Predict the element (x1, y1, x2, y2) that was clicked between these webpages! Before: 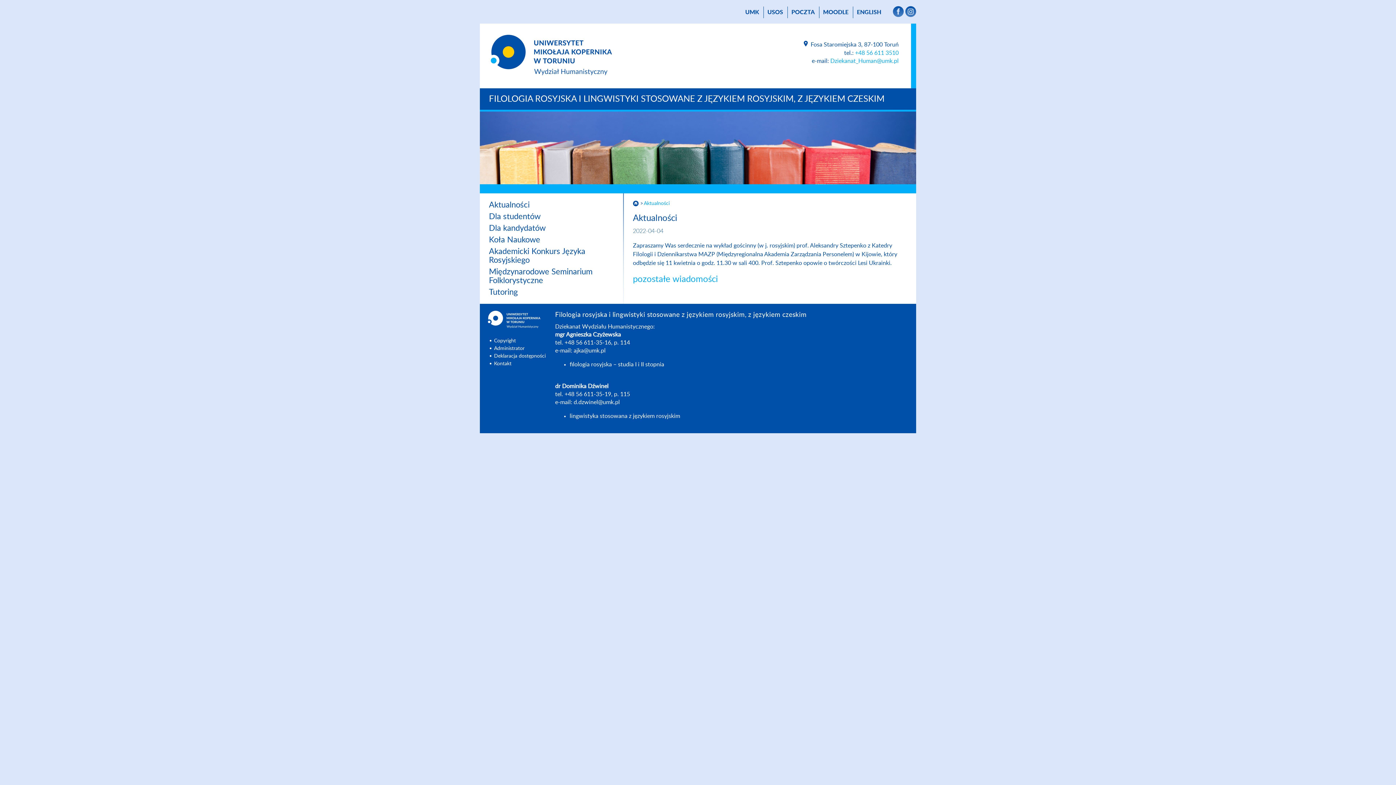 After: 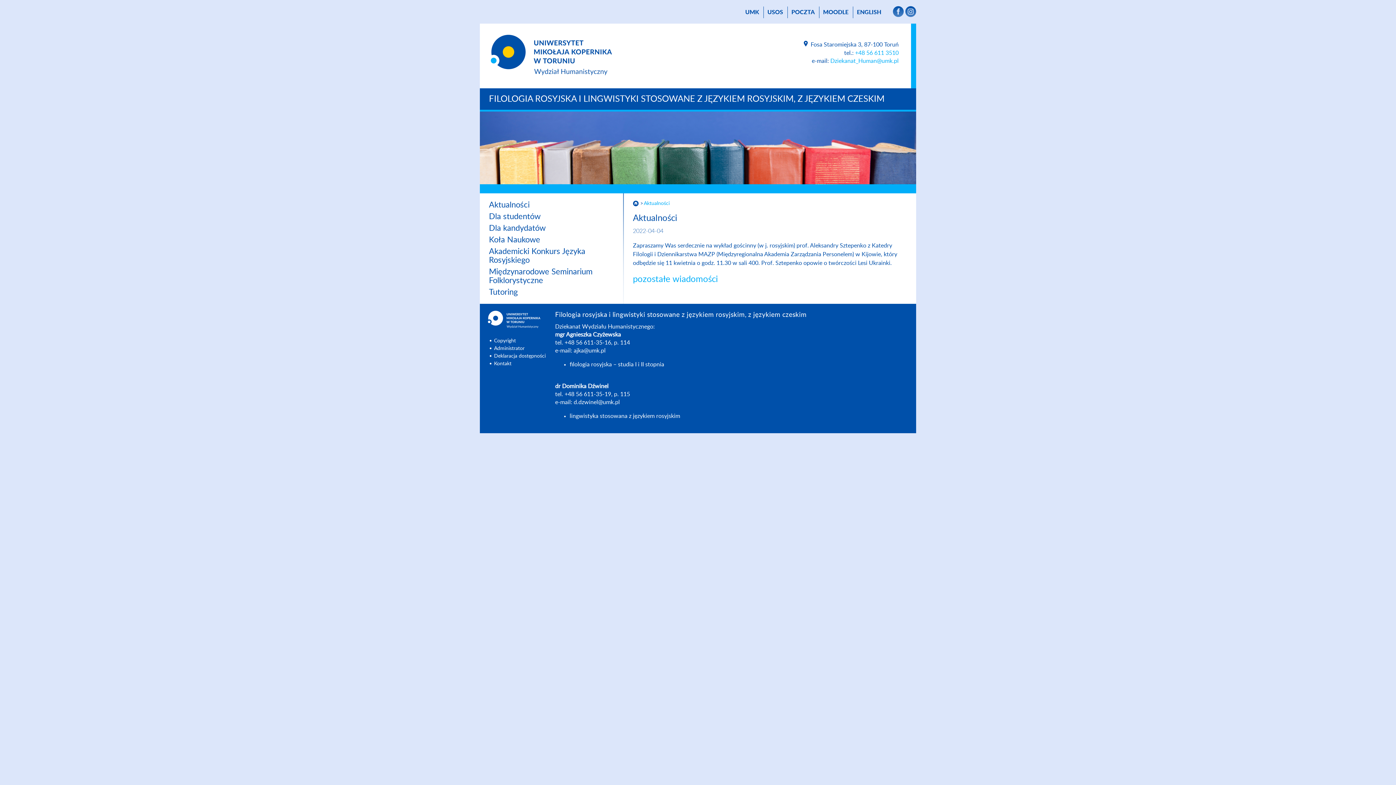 Action: bbox: (905, 6, 916, 12)